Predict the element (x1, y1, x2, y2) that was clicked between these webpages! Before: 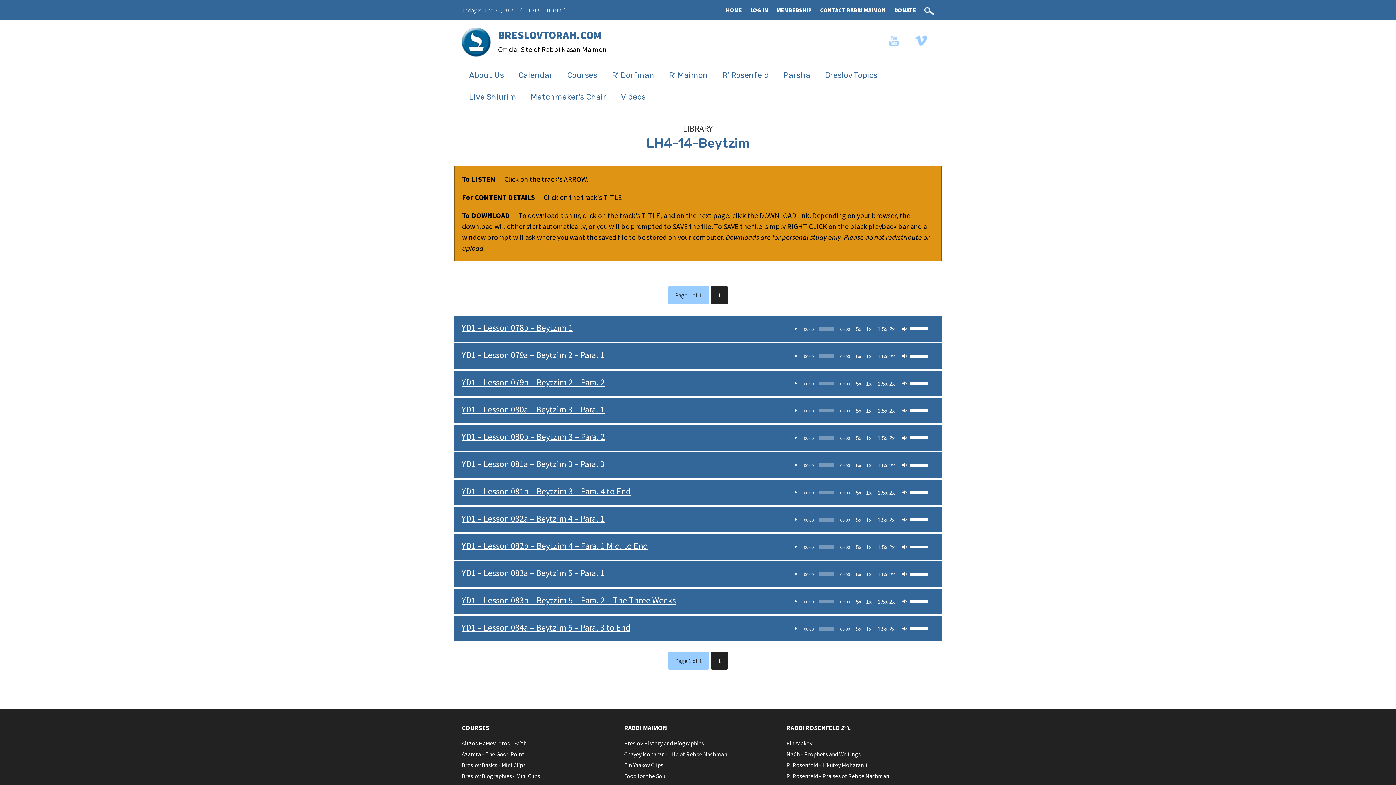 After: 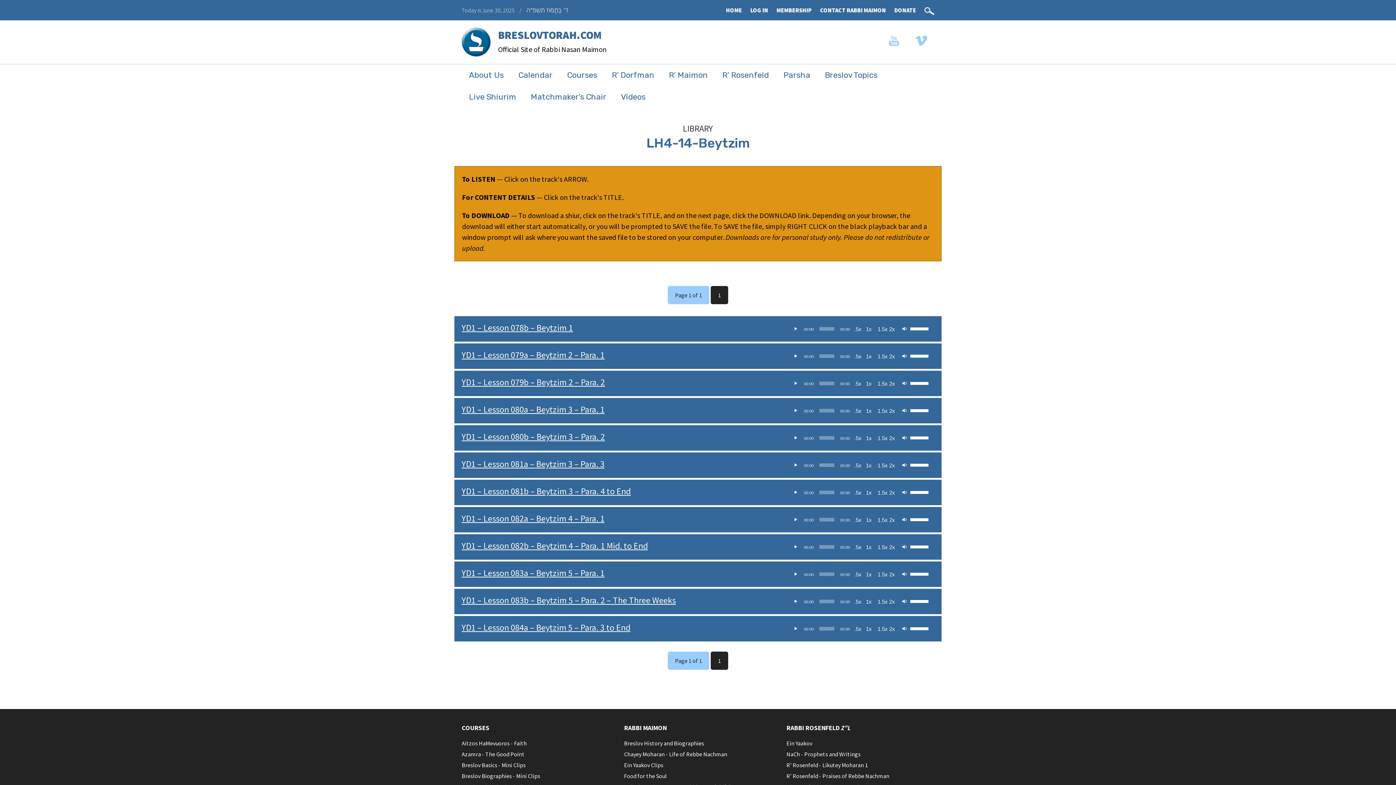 Action: bbox: (866, 325, 871, 332) label: Playback Speed 1x